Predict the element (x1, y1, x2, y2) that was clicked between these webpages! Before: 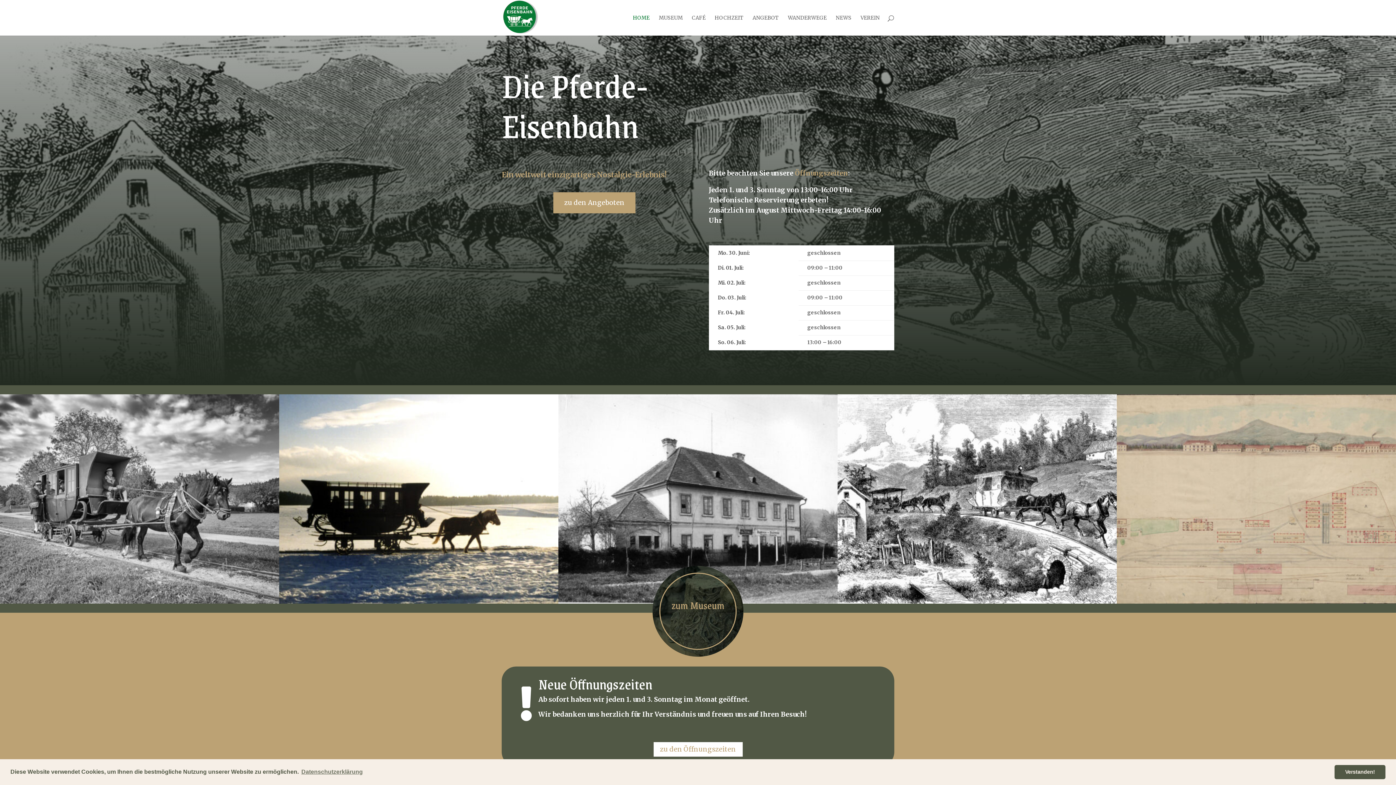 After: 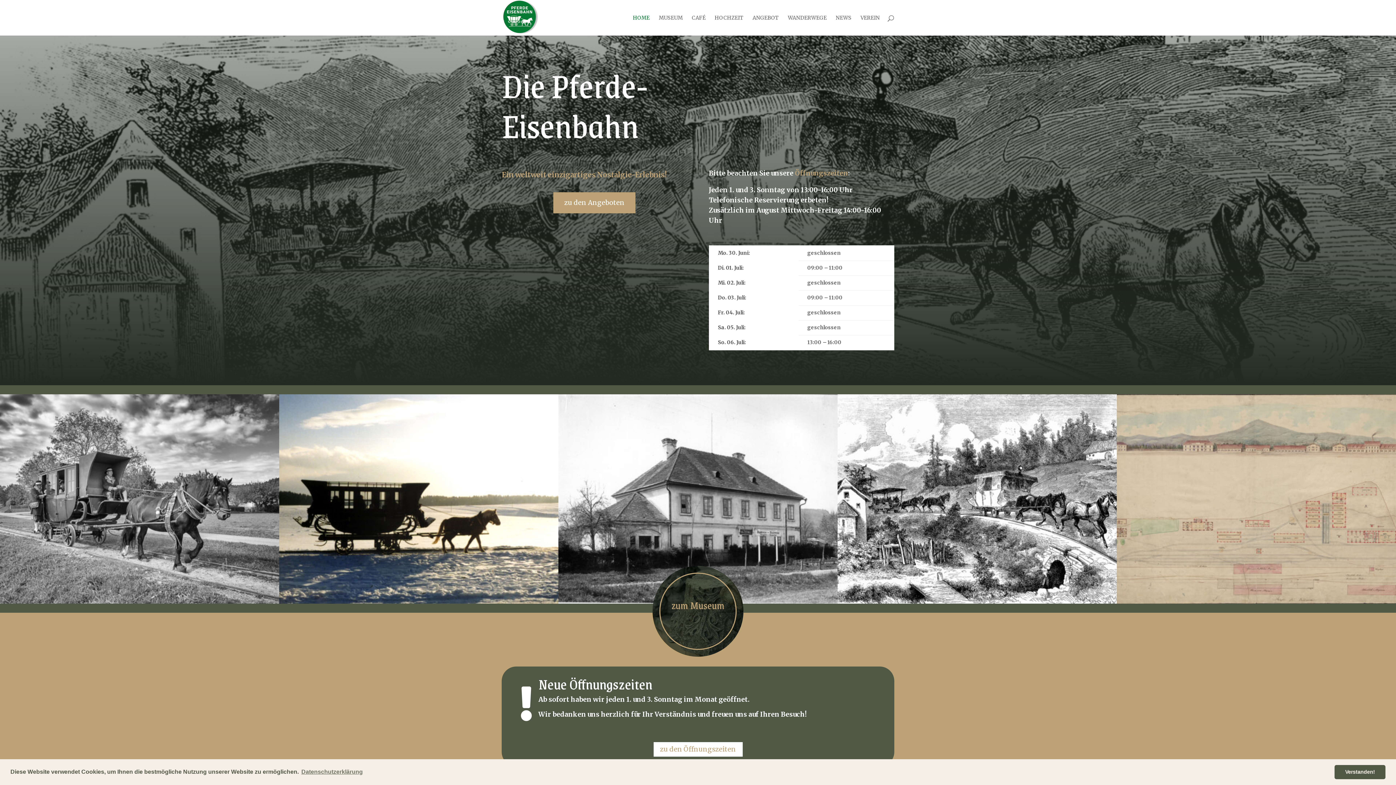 Action: bbox: (502, 14, 538, 20)